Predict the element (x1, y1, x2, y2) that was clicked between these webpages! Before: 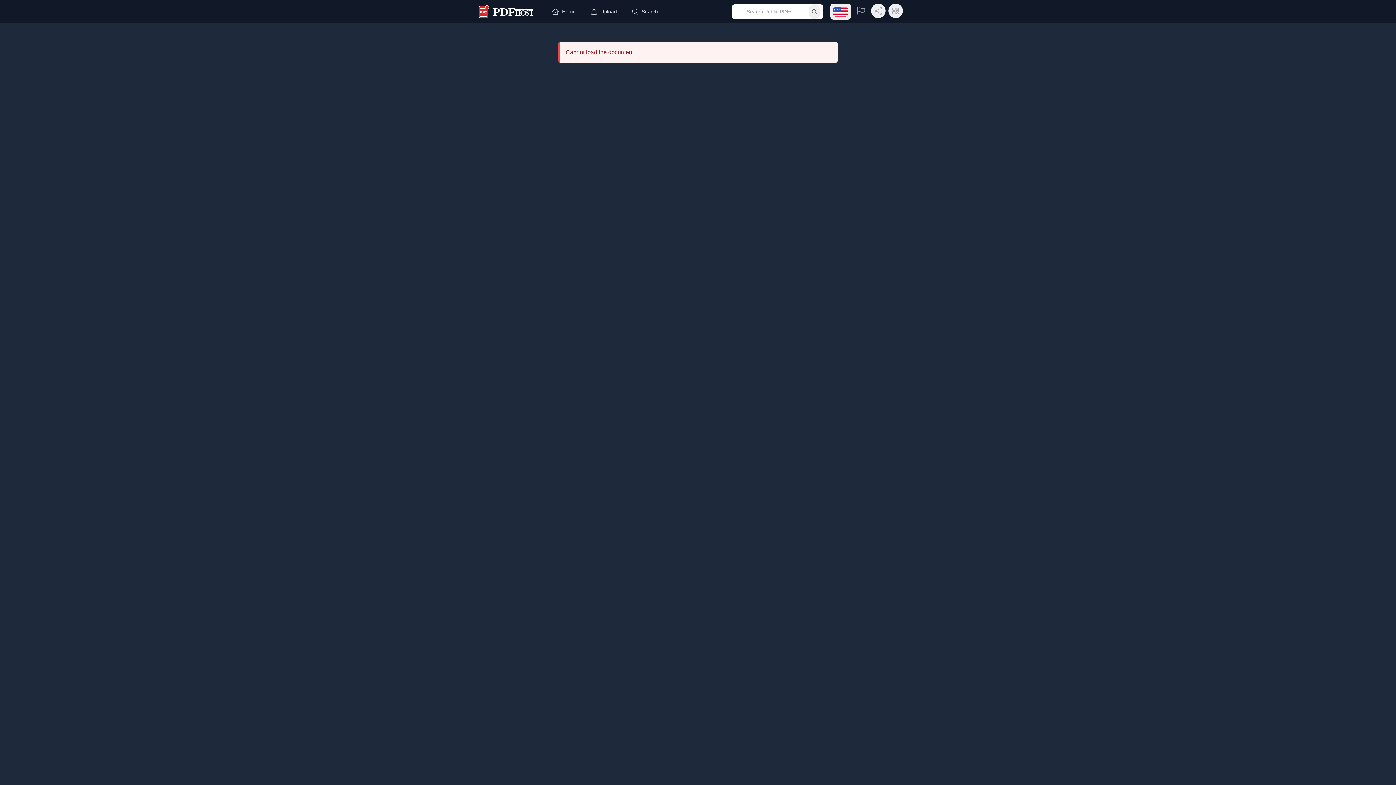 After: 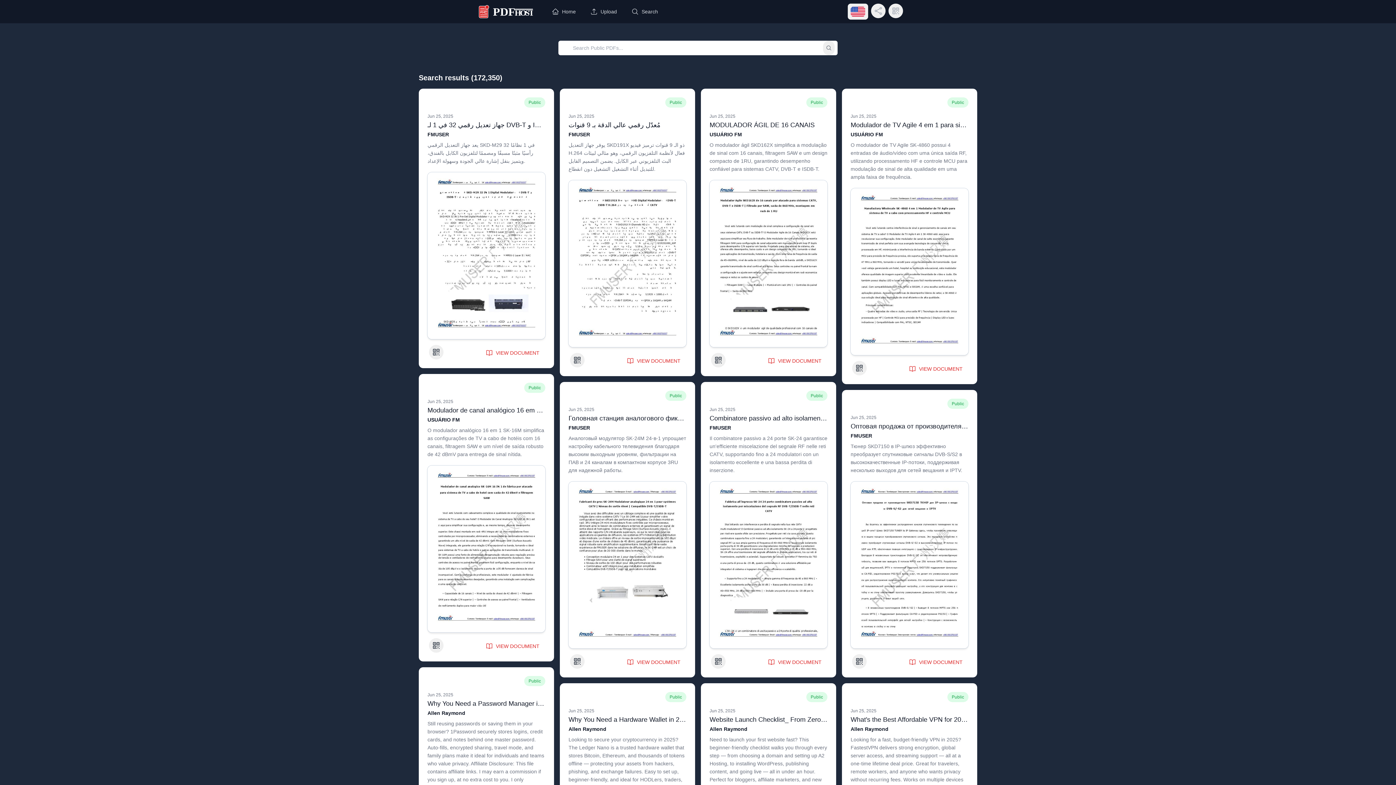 Action: bbox: (808, 4, 820, 18) label: Submit search